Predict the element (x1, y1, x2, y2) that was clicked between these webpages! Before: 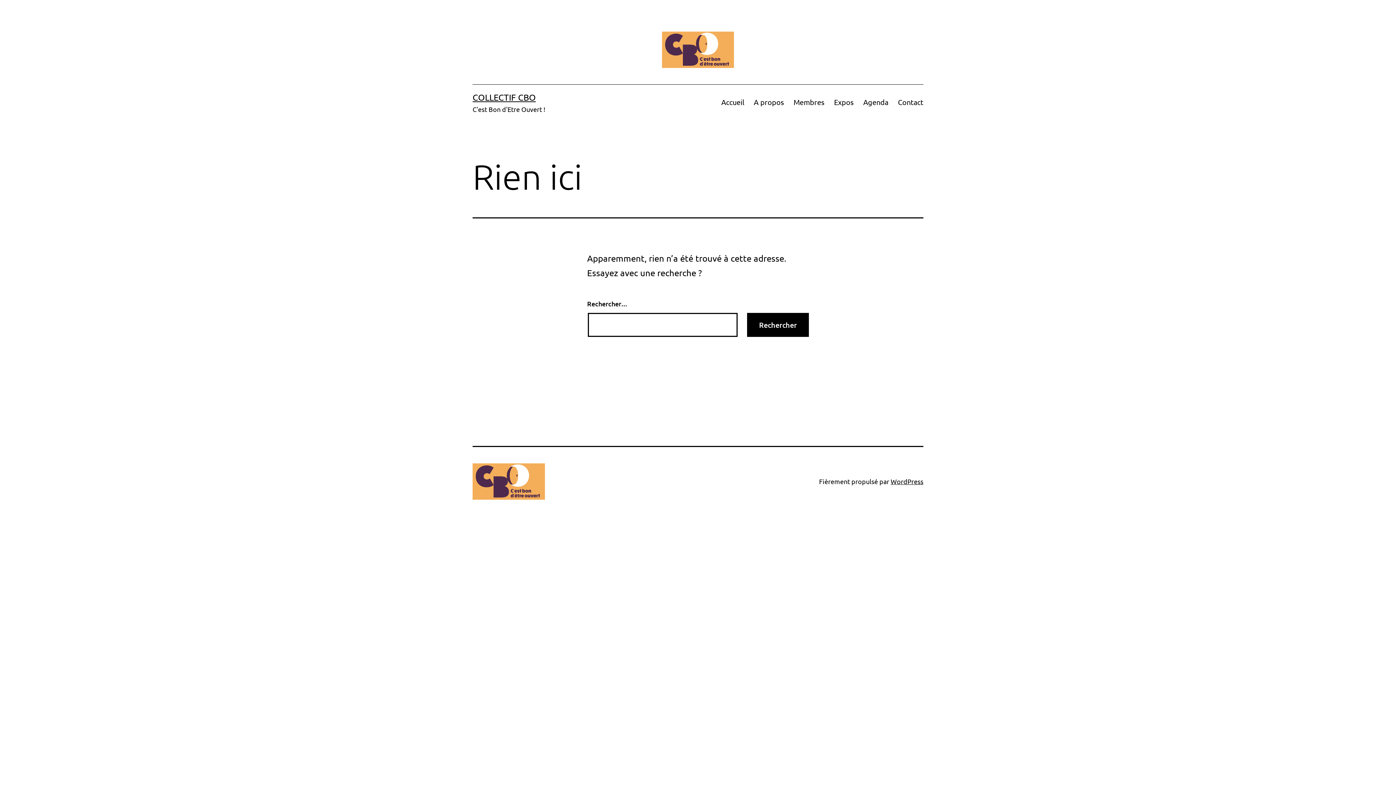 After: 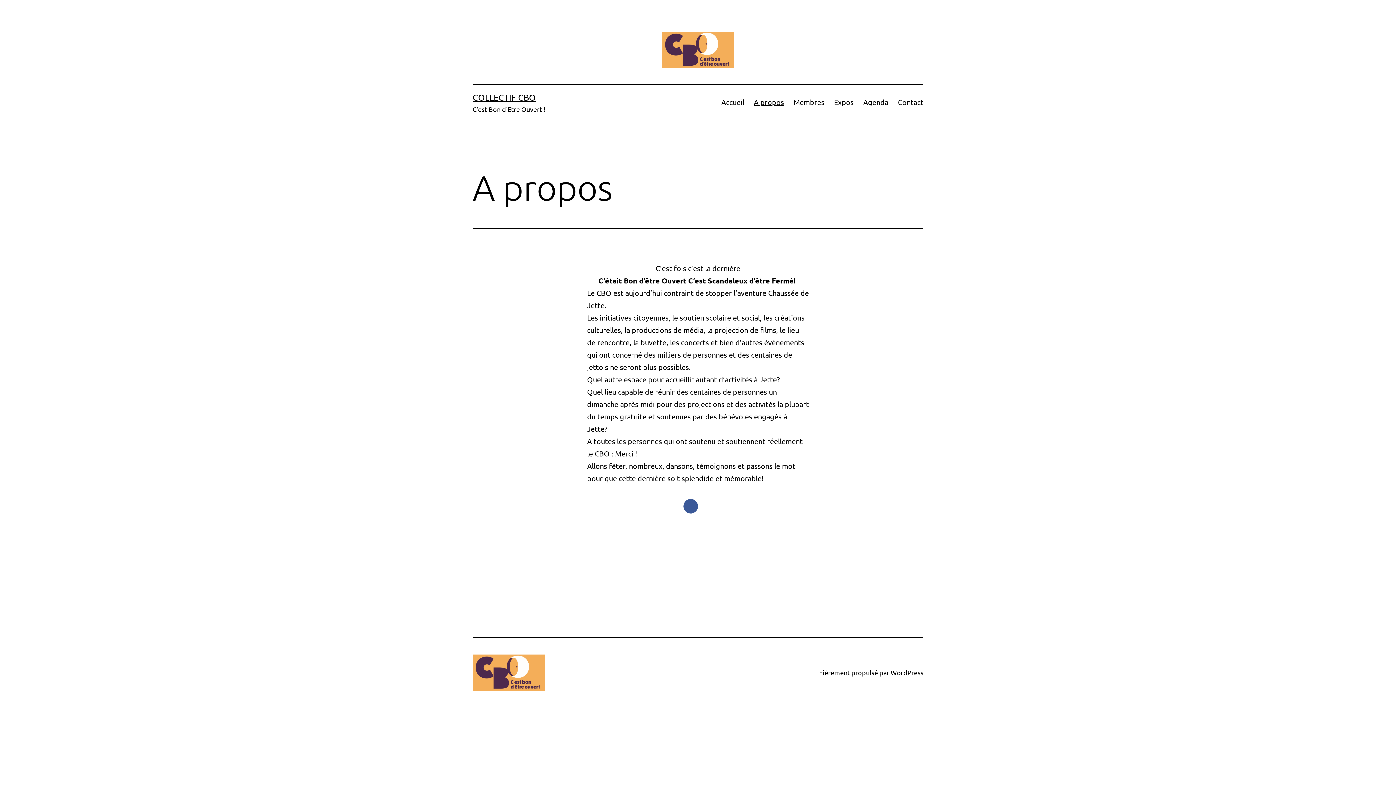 Action: bbox: (749, 93, 788, 110) label: A propos